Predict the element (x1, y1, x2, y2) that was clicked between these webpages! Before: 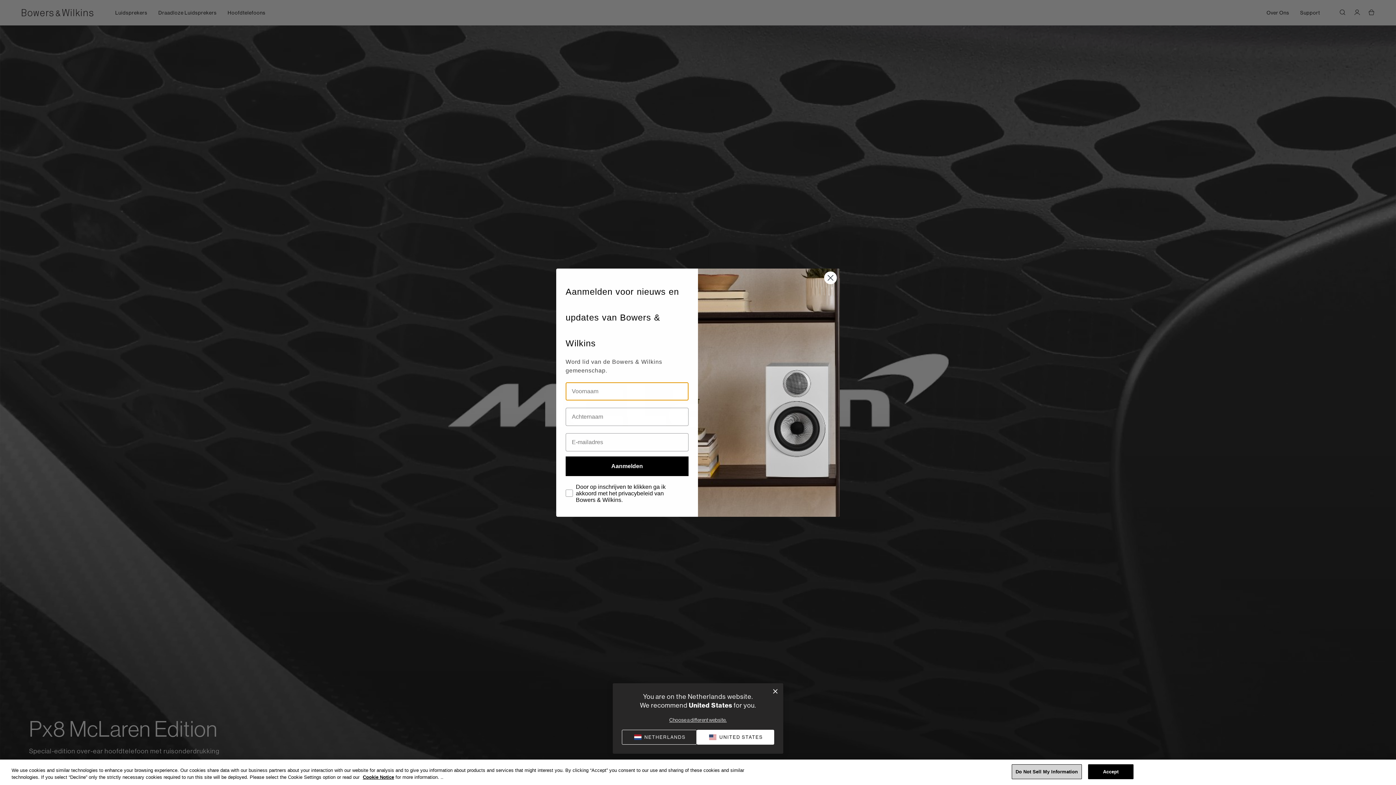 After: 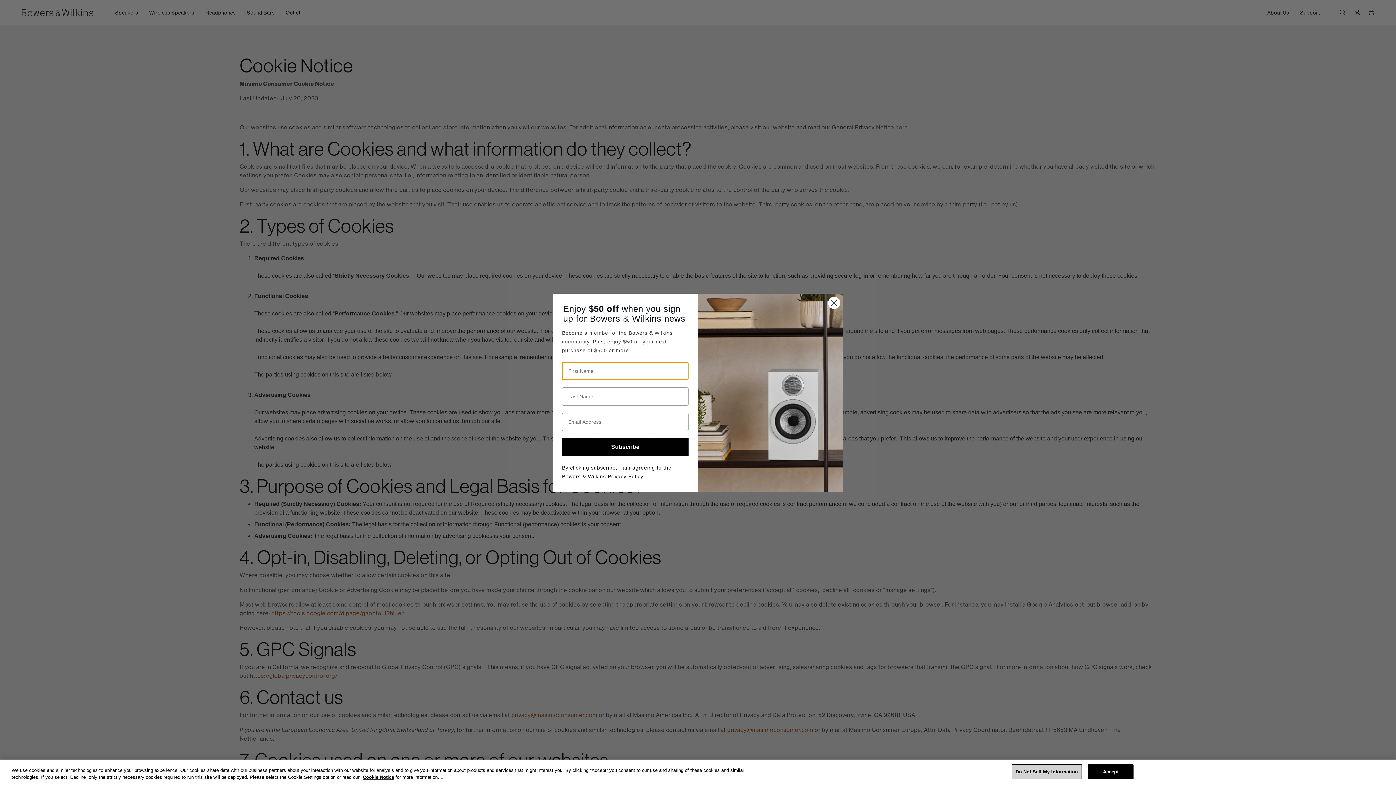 Action: bbox: (362, 774, 394, 780) label: Cookie Notice